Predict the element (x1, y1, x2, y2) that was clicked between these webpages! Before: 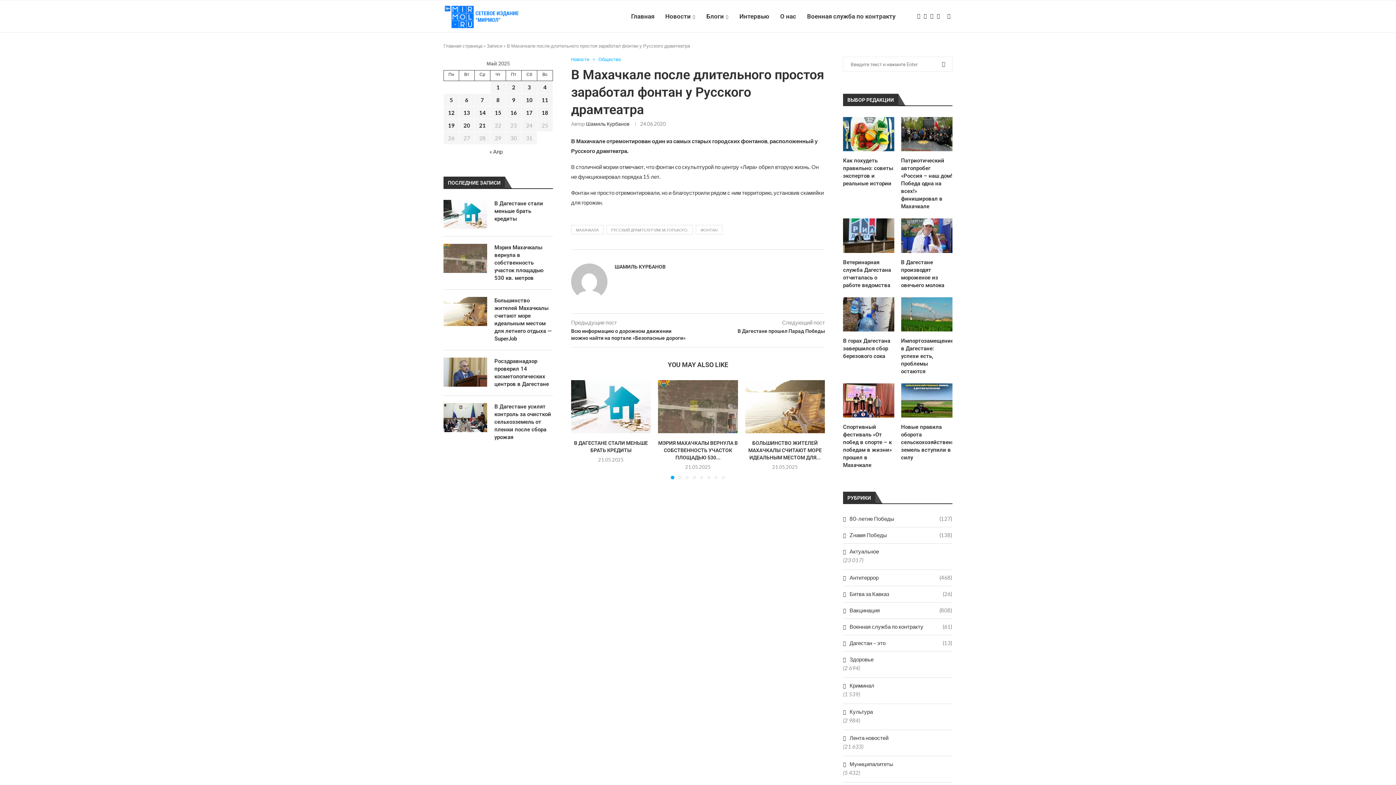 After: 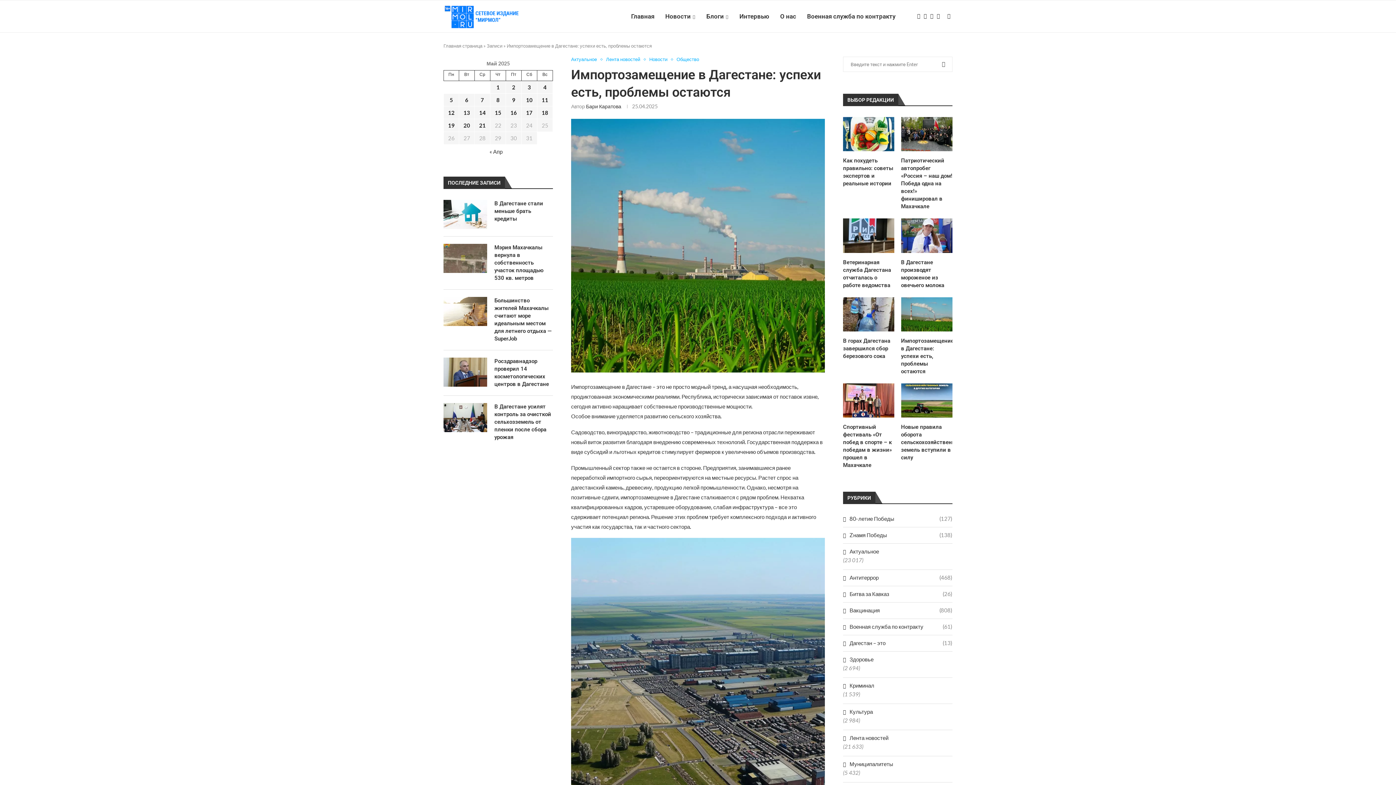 Action: bbox: (901, 297, 952, 331)